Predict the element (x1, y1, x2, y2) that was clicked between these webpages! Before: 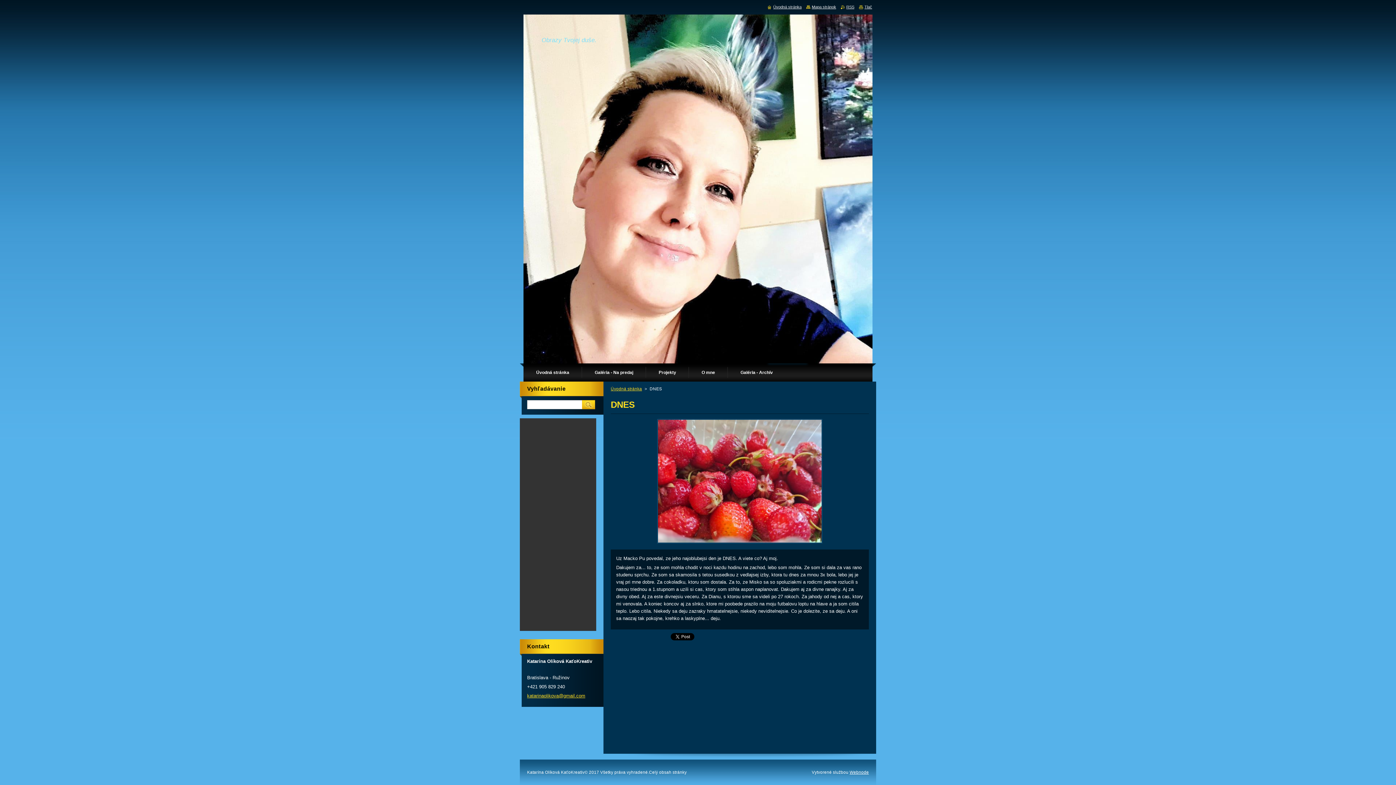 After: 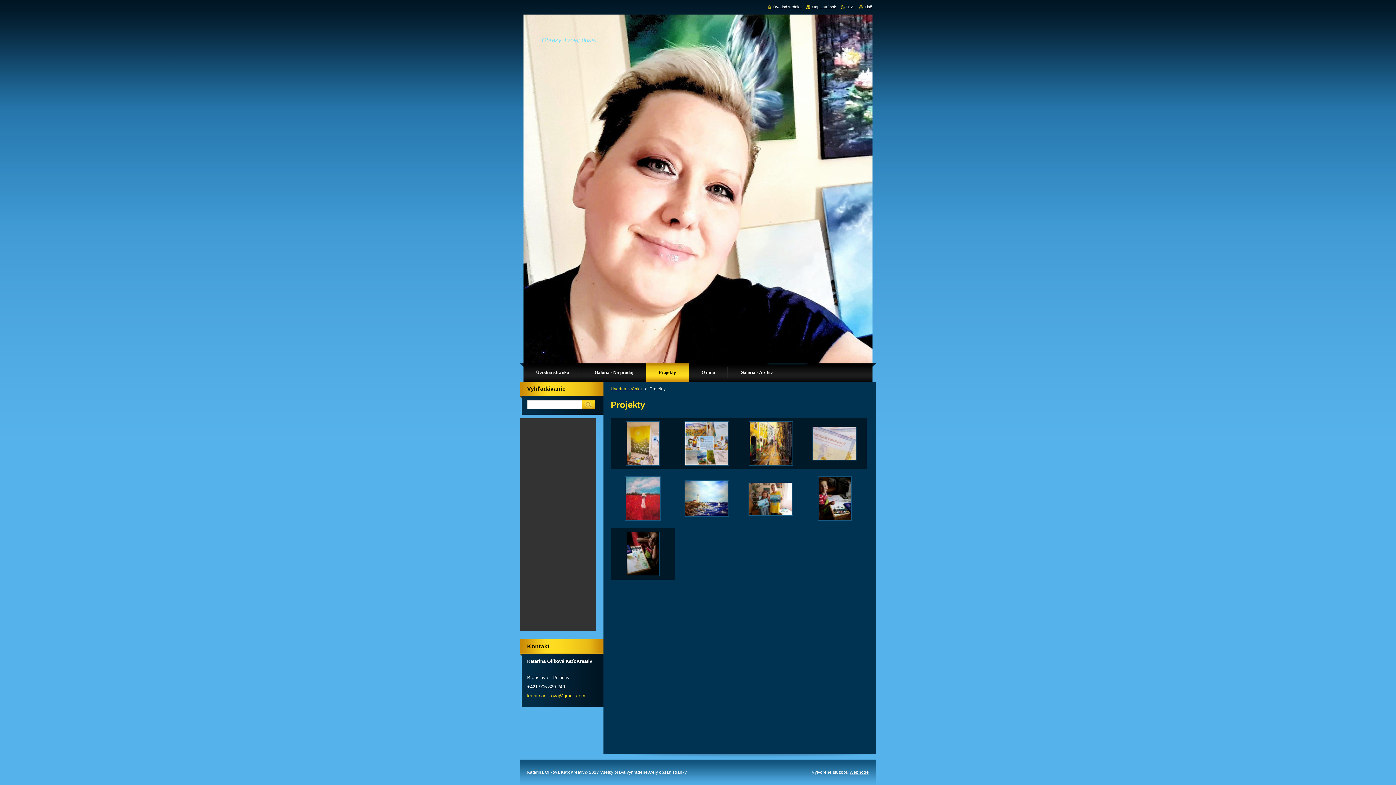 Action: bbox: (646, 363, 689, 381) label: Projekty